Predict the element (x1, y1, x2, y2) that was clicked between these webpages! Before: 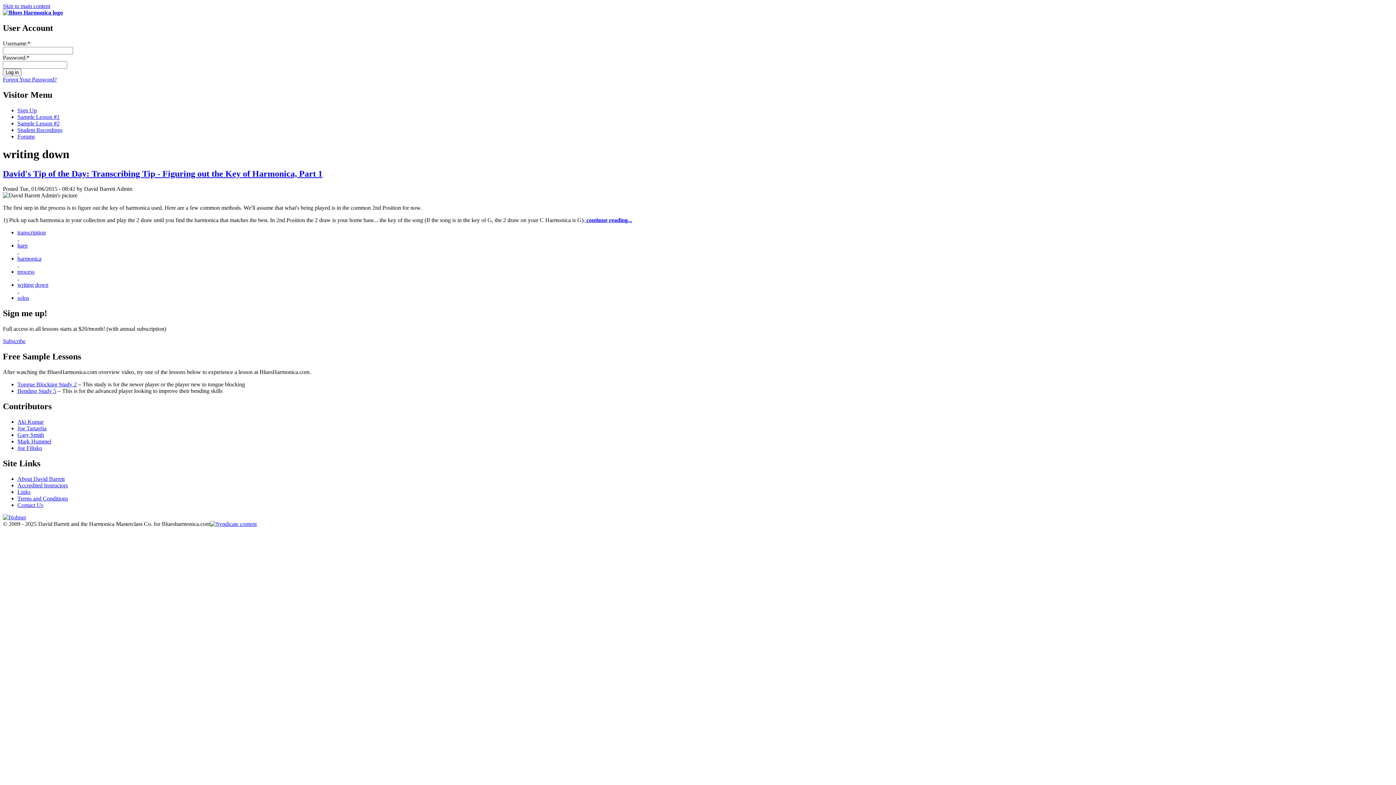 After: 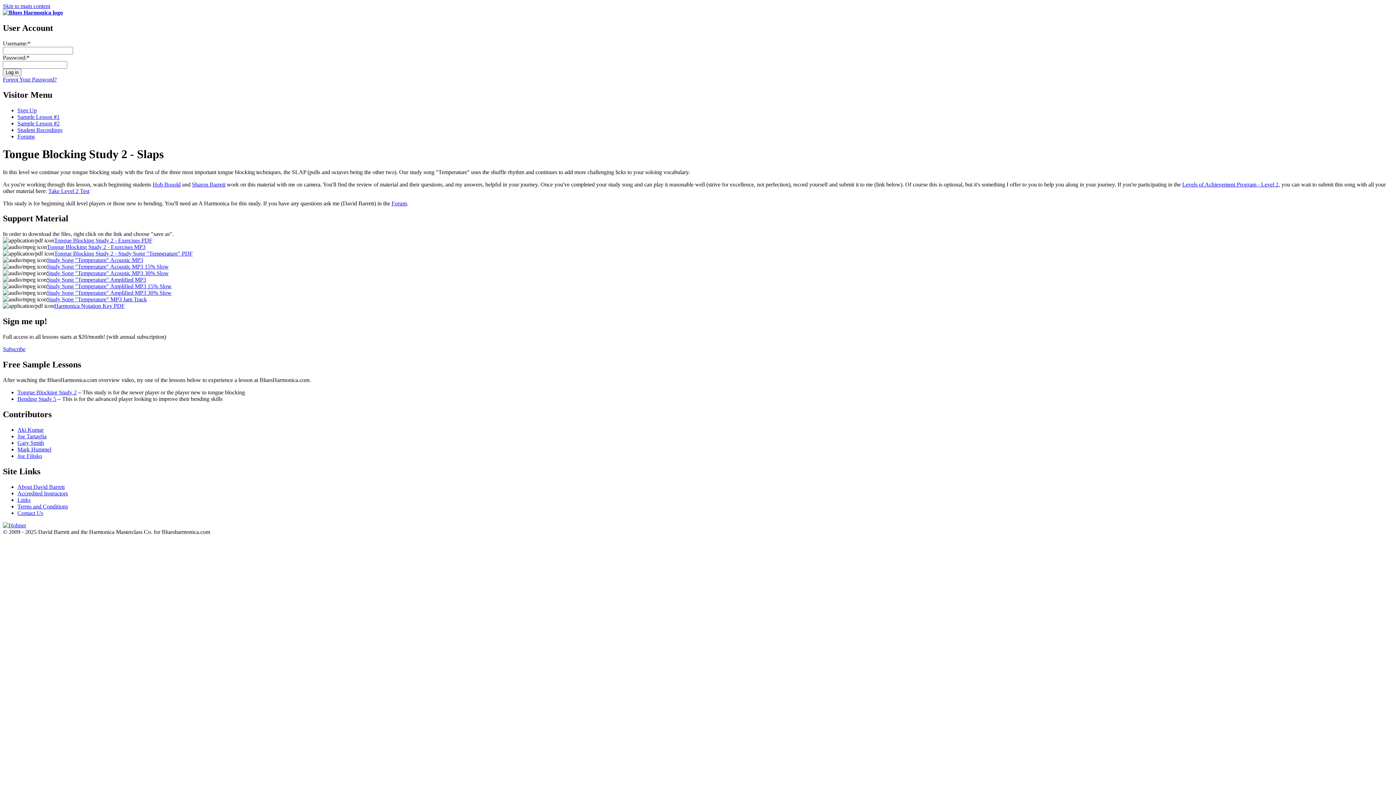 Action: label: Sample Lesson #1 bbox: (17, 113, 59, 119)